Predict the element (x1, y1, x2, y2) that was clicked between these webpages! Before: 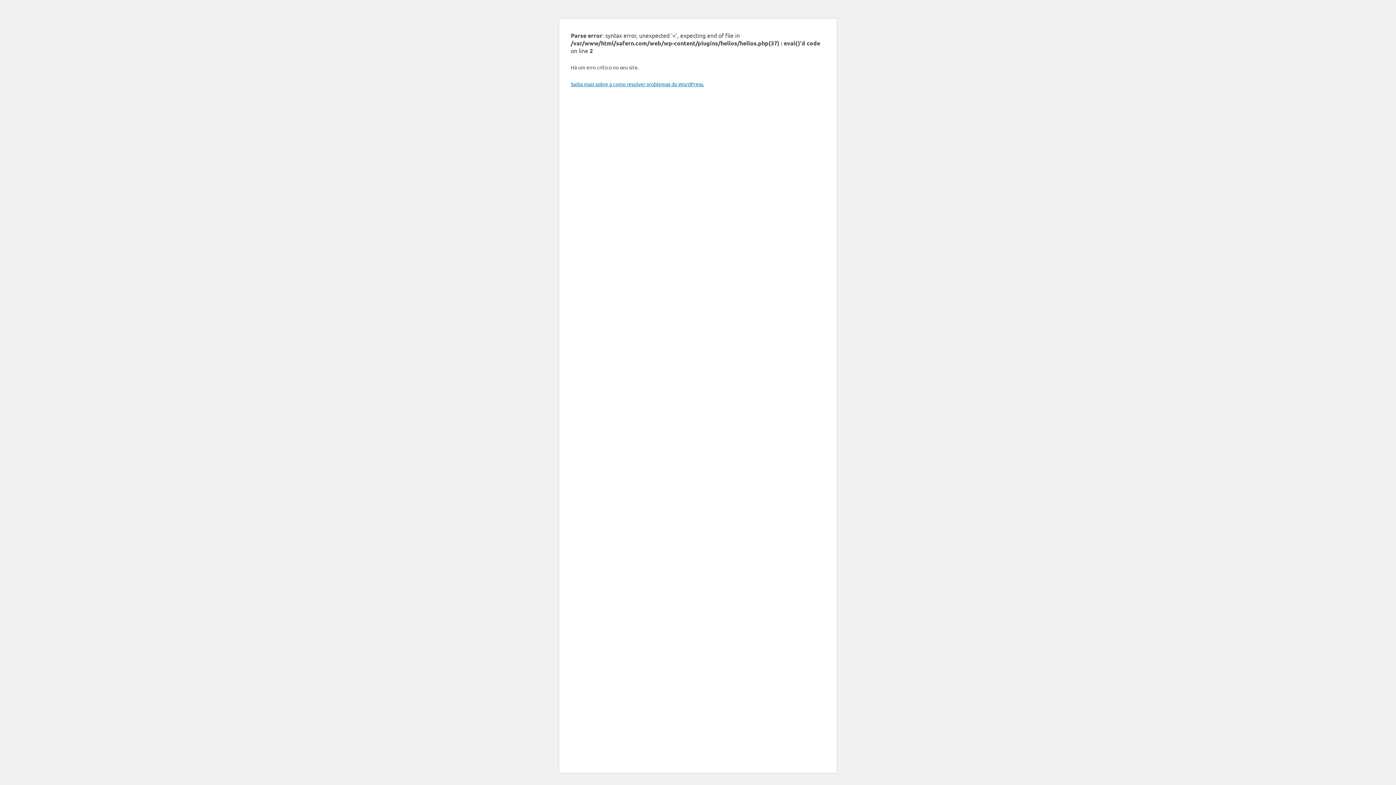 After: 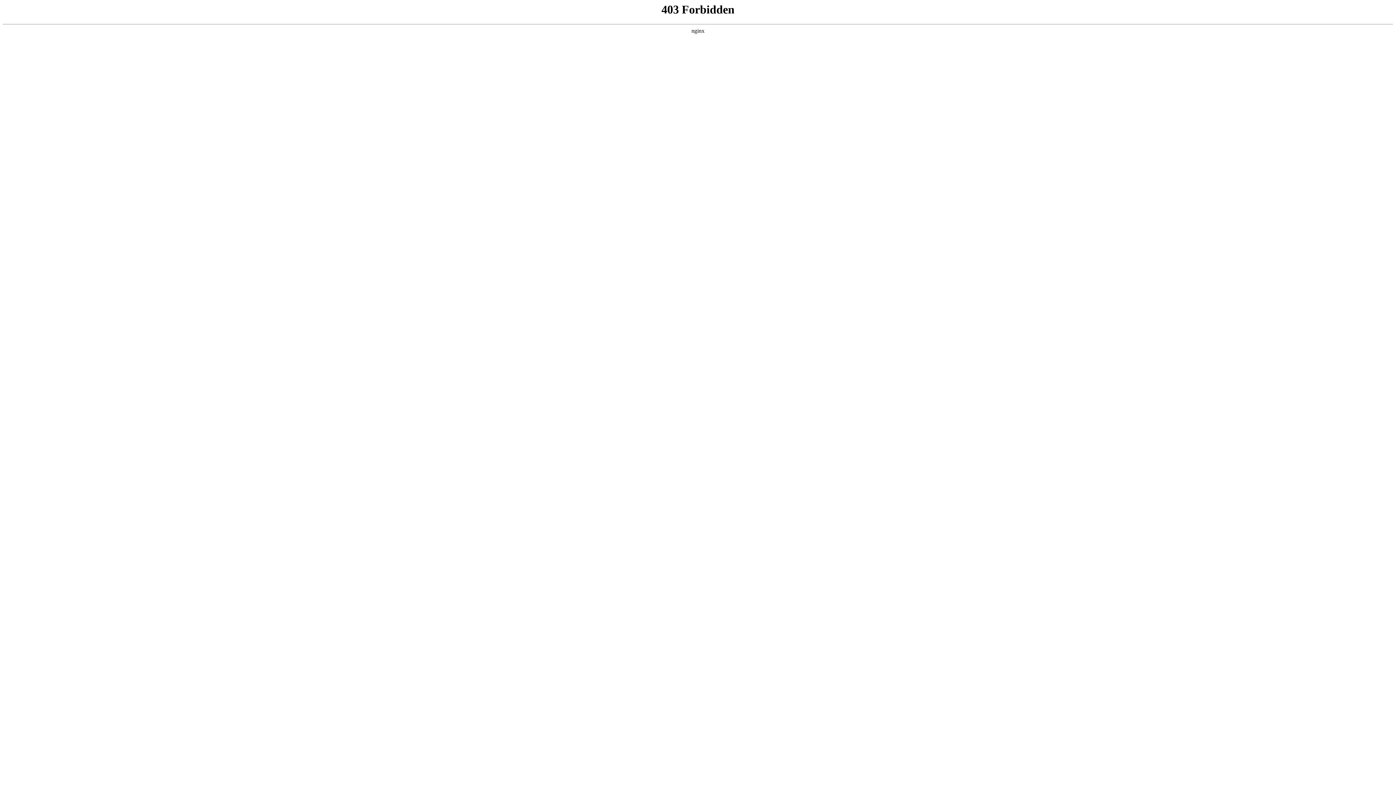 Action: bbox: (570, 80, 704, 87) label: Saiba mais sobre a como resolver problemas do WordPress.